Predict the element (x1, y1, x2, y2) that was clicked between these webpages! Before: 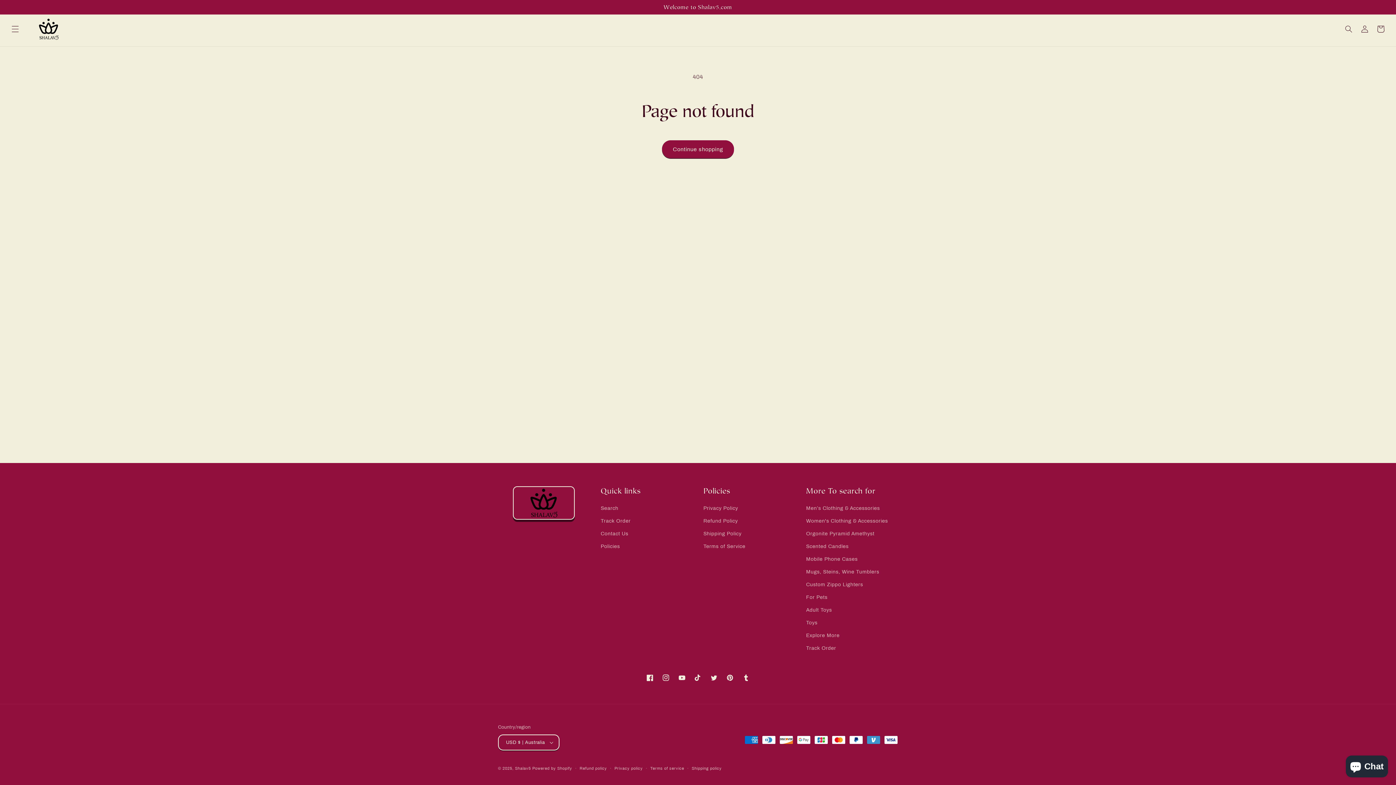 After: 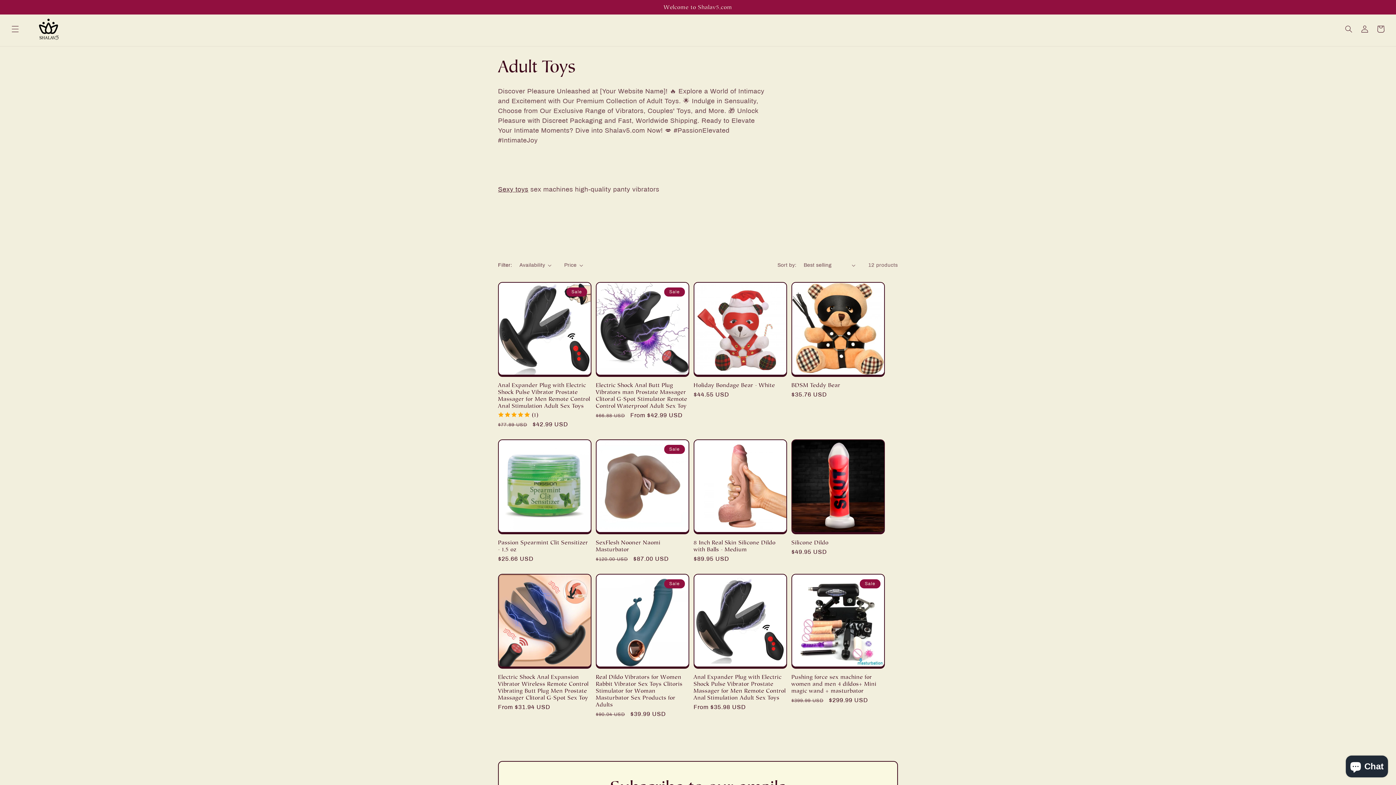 Action: label: Adult Toys bbox: (806, 604, 832, 616)